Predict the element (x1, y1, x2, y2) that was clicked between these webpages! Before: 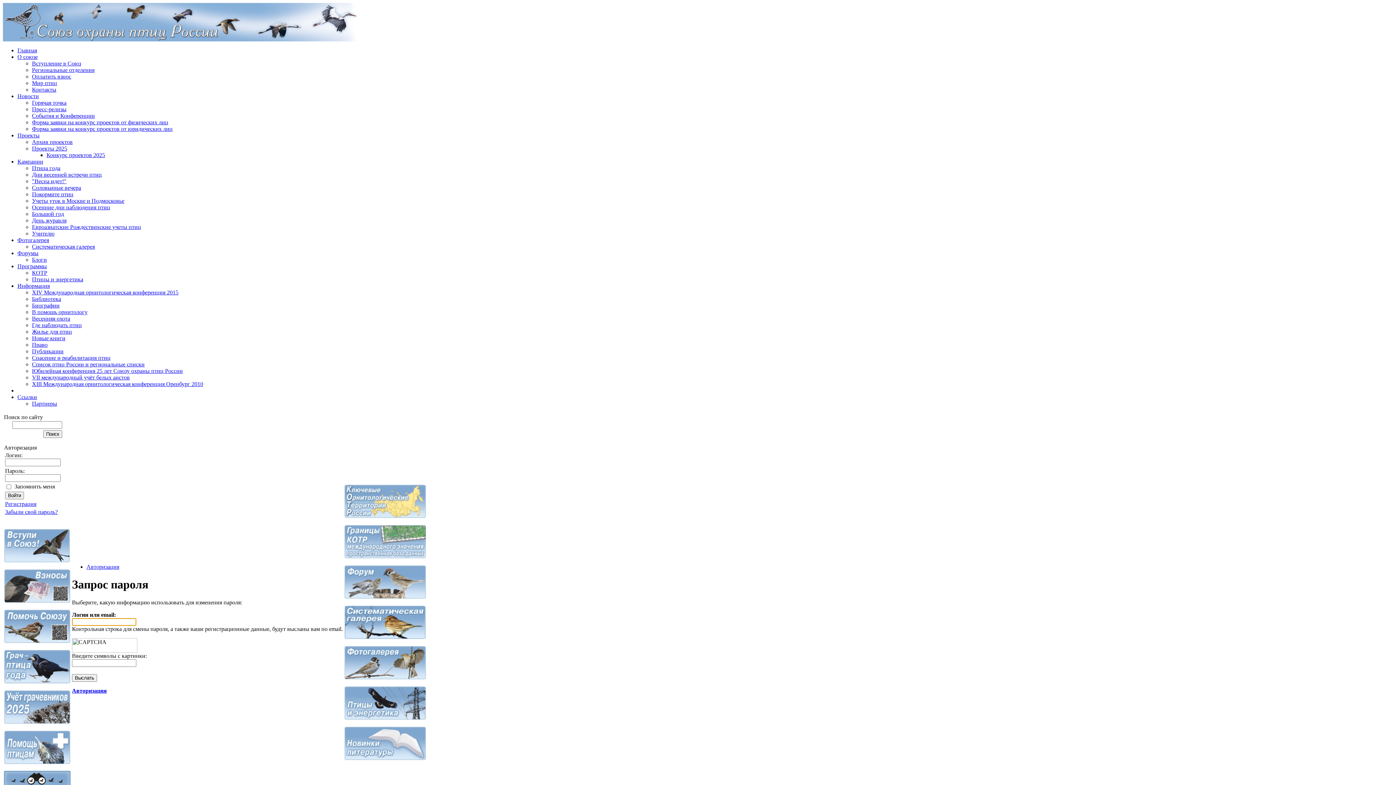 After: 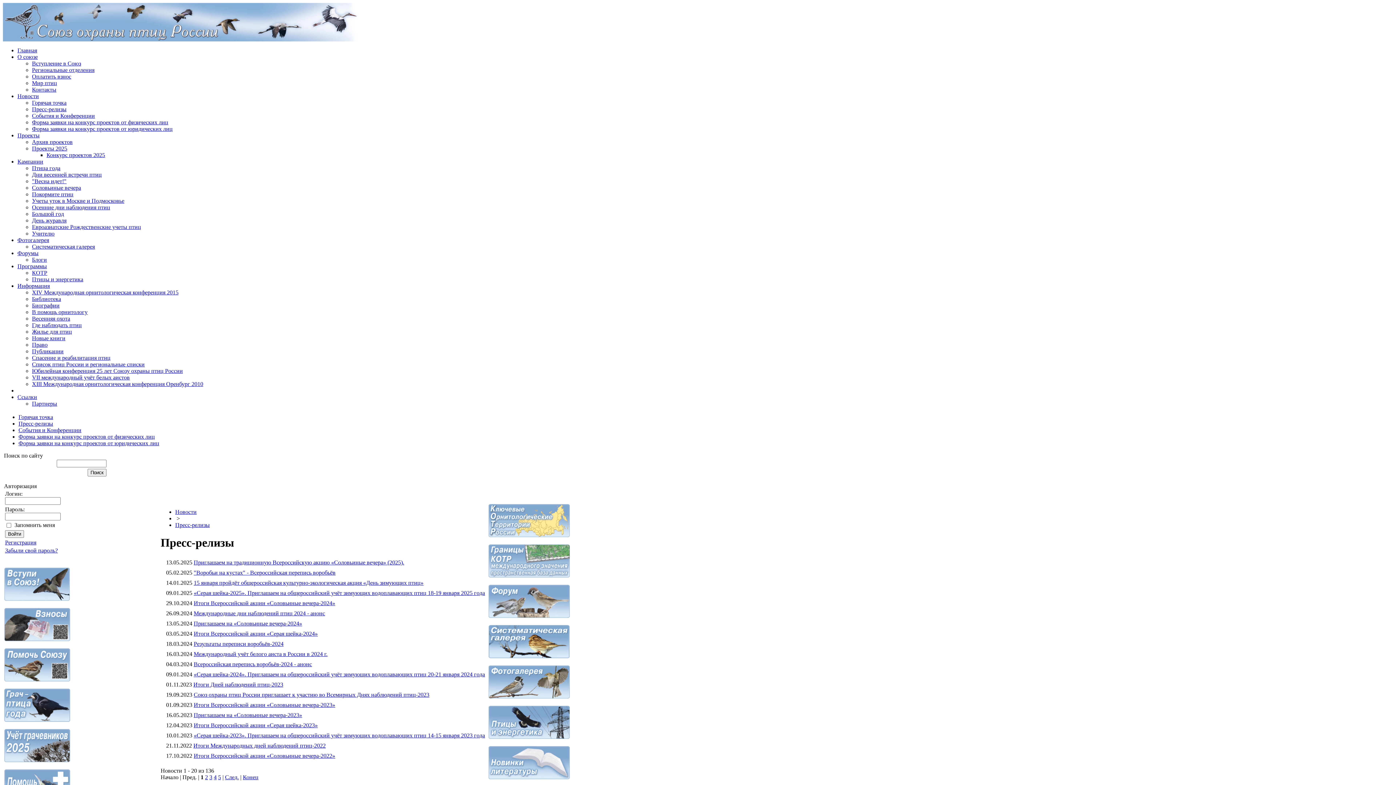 Action: label: Пресс-релизы bbox: (32, 106, 66, 112)